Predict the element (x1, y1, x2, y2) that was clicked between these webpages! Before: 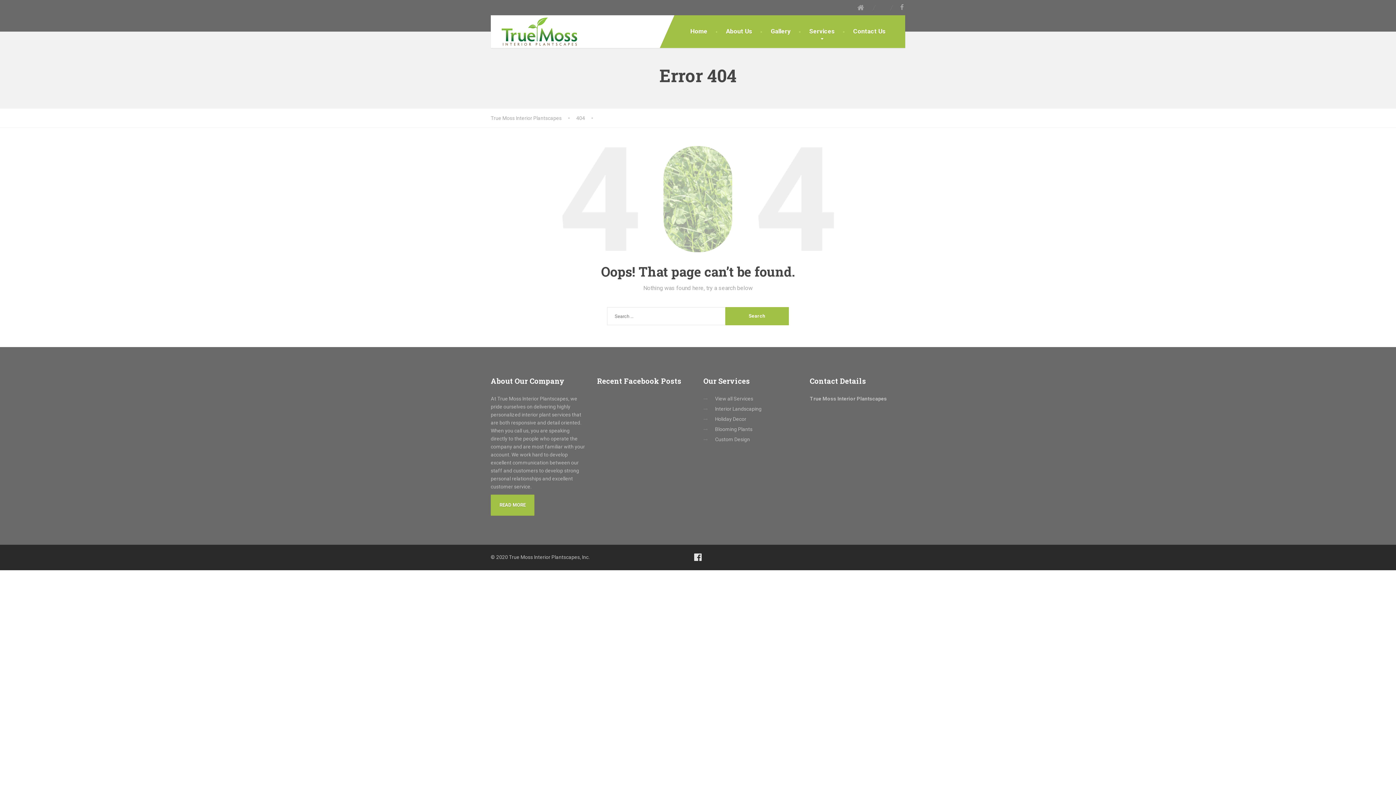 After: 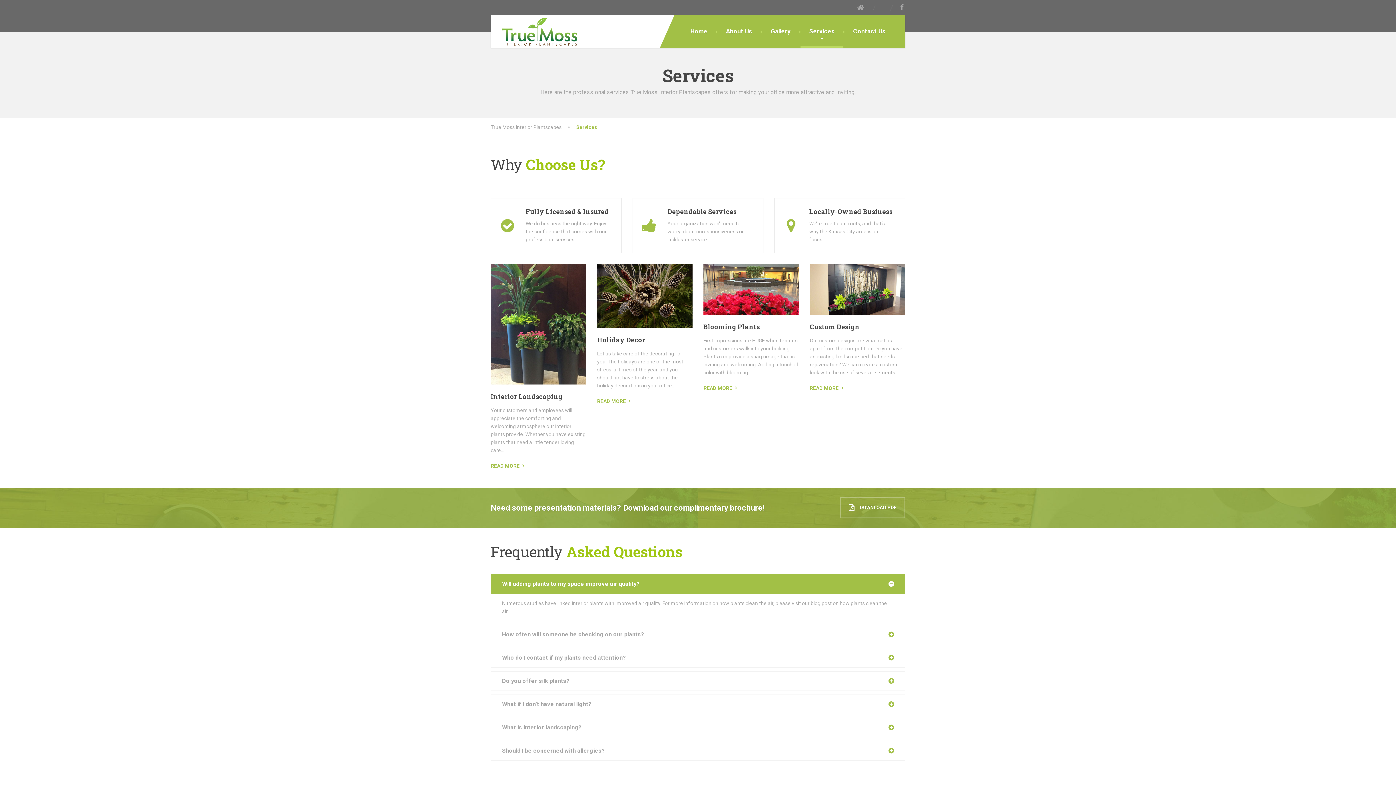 Action: label: Services bbox: (800, 15, 843, 48)